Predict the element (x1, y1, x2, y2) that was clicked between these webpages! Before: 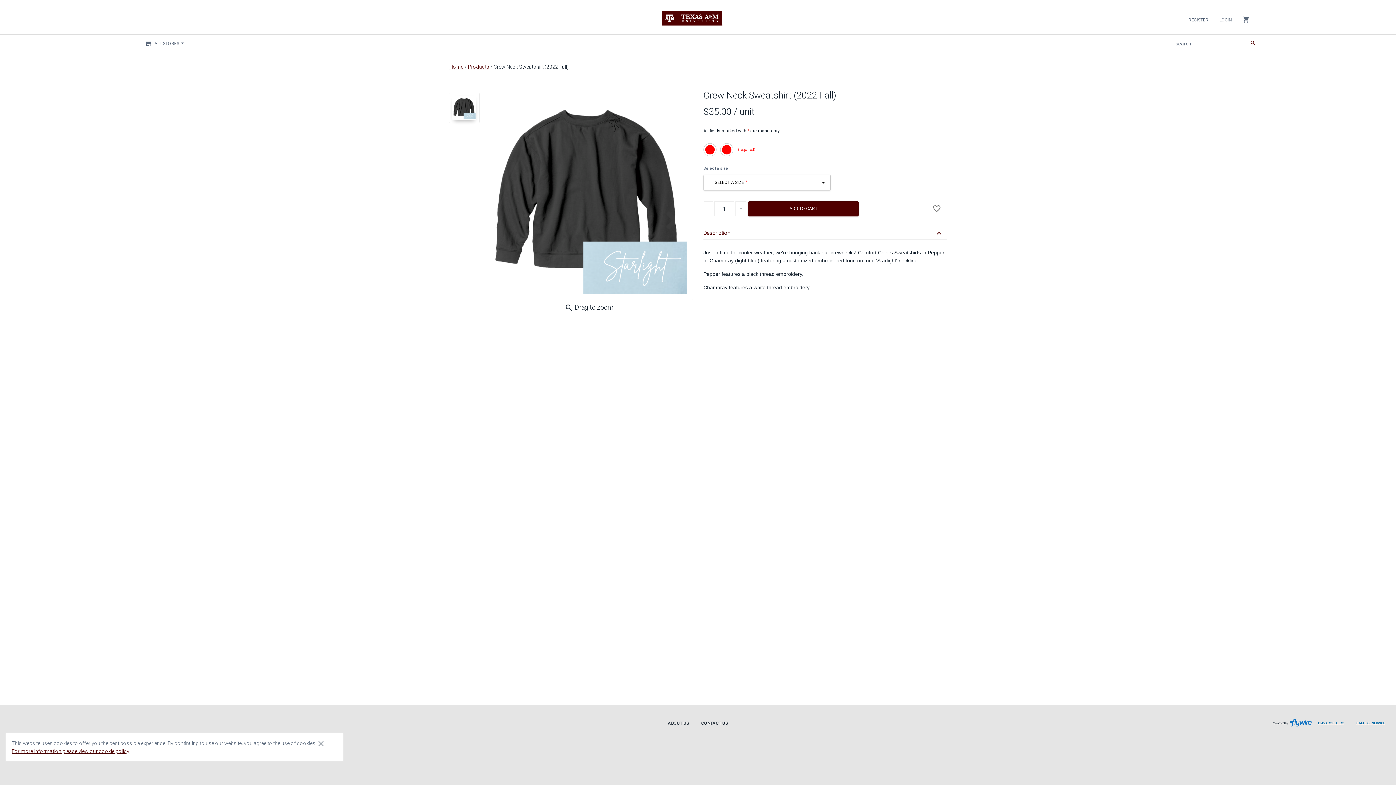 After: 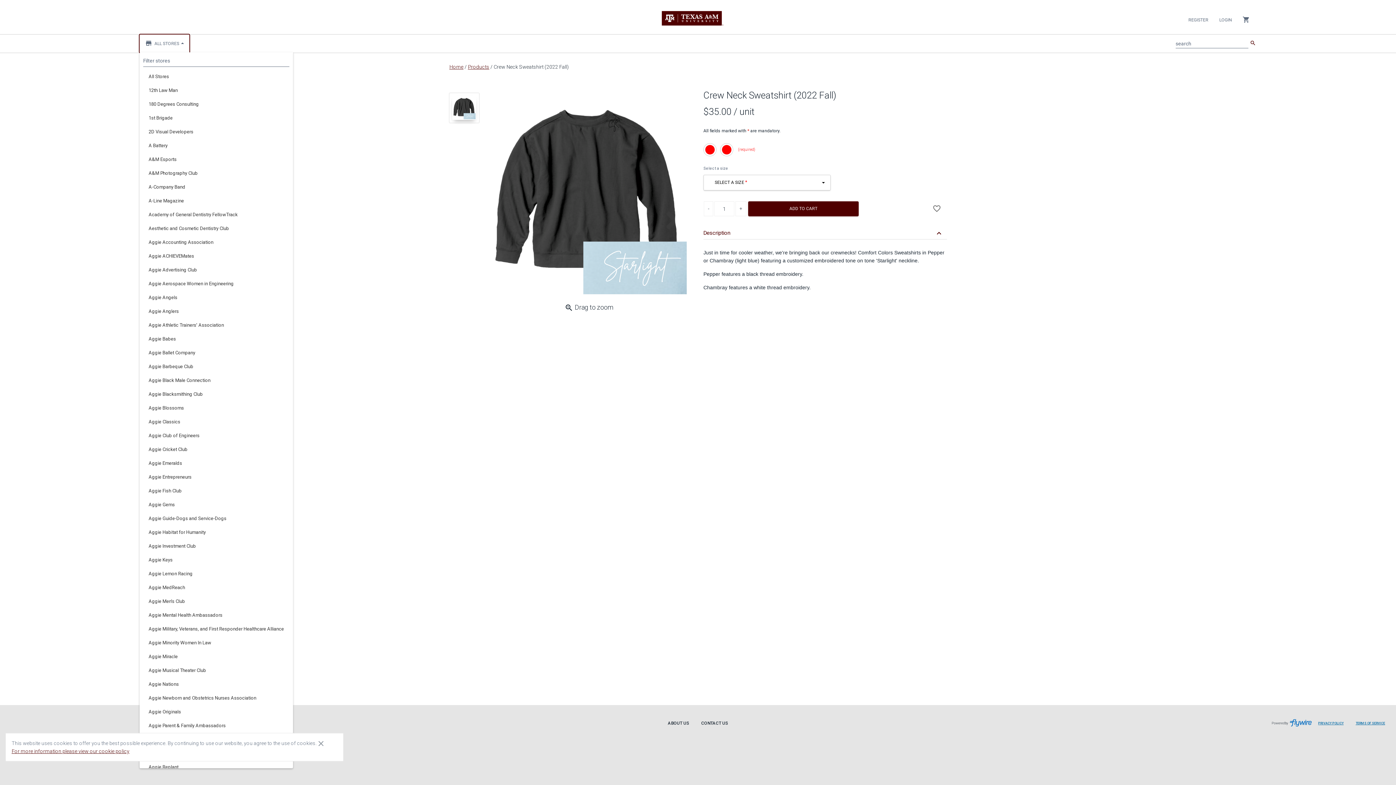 Action: bbox: (139, 34, 189, 52) label: store ALL STORES 